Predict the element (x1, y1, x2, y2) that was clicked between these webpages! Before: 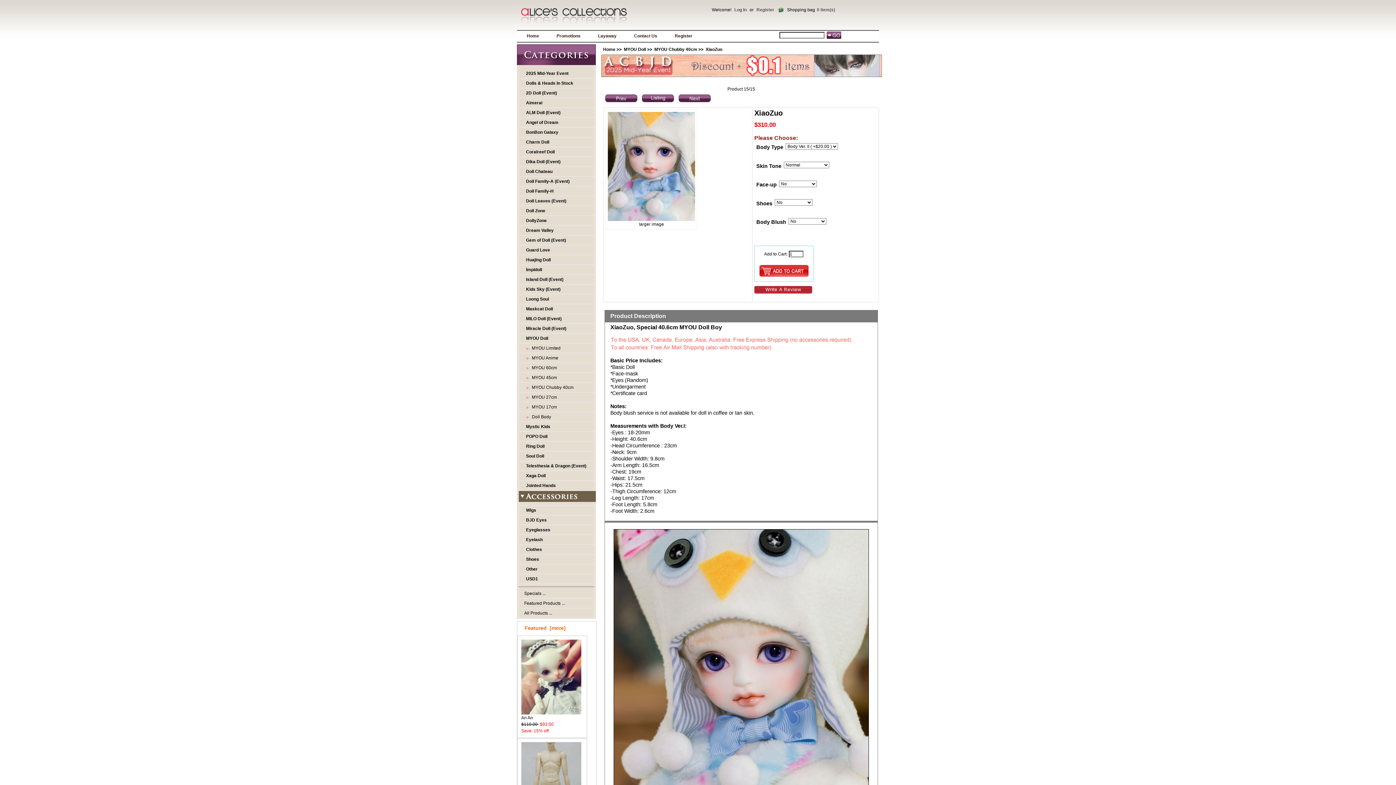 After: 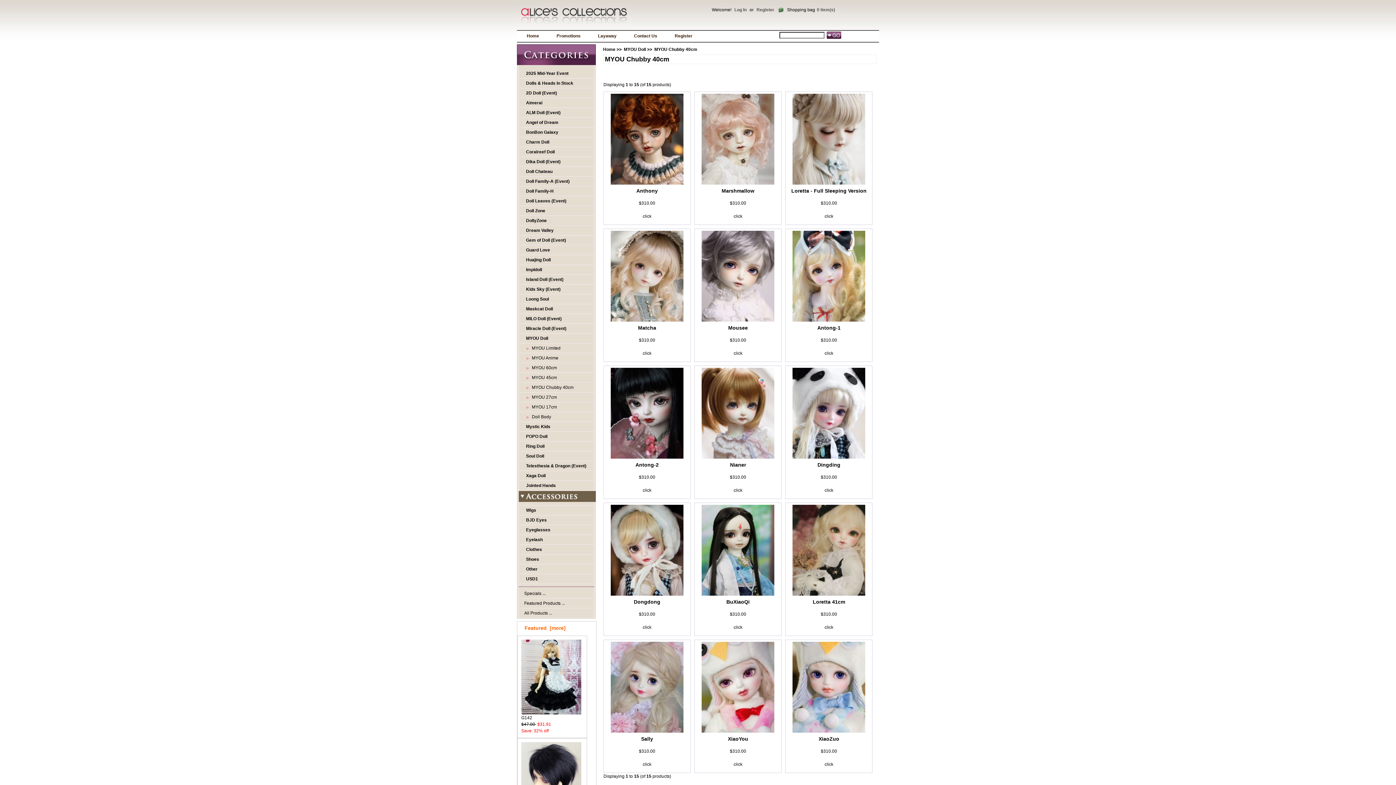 Action: label: MYOU Chubby 40cm bbox: (654, 46, 697, 52)